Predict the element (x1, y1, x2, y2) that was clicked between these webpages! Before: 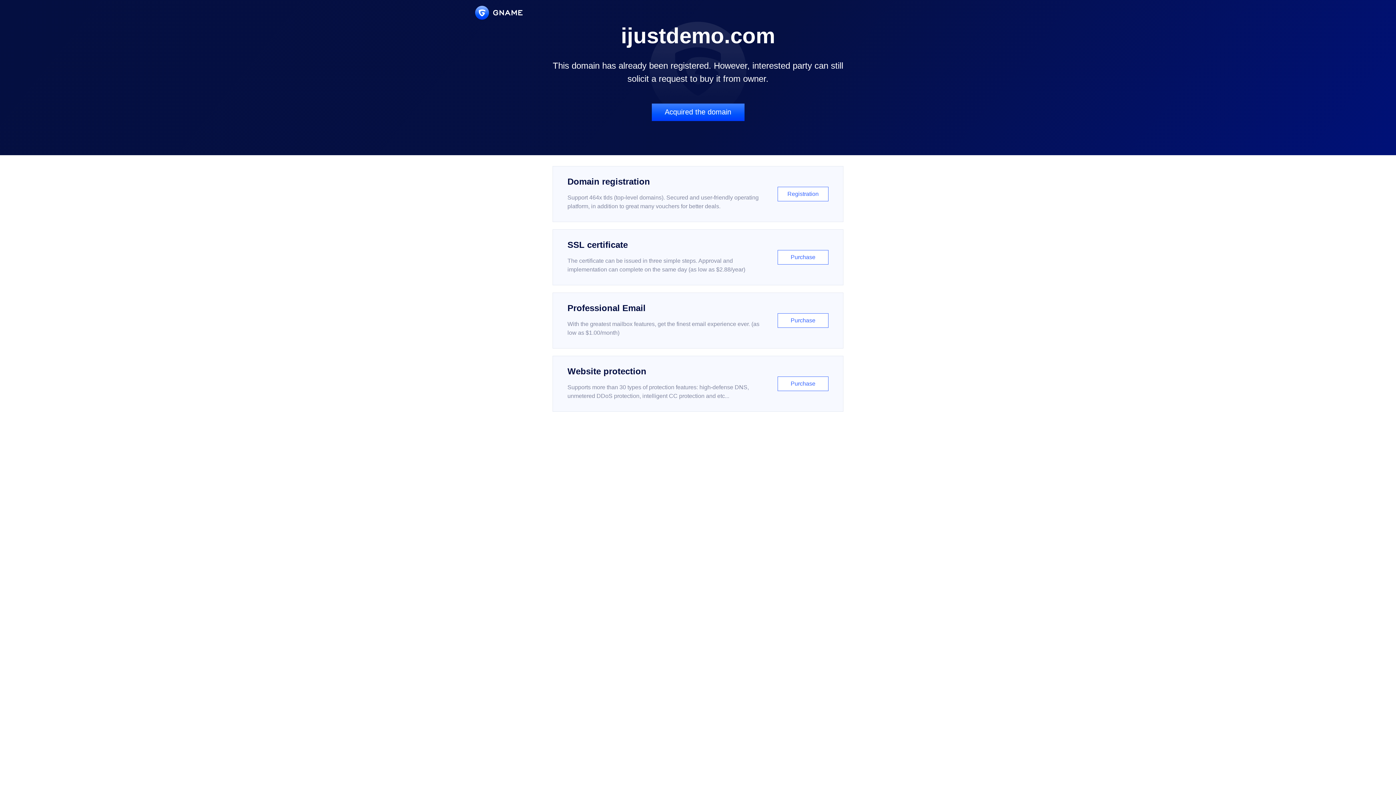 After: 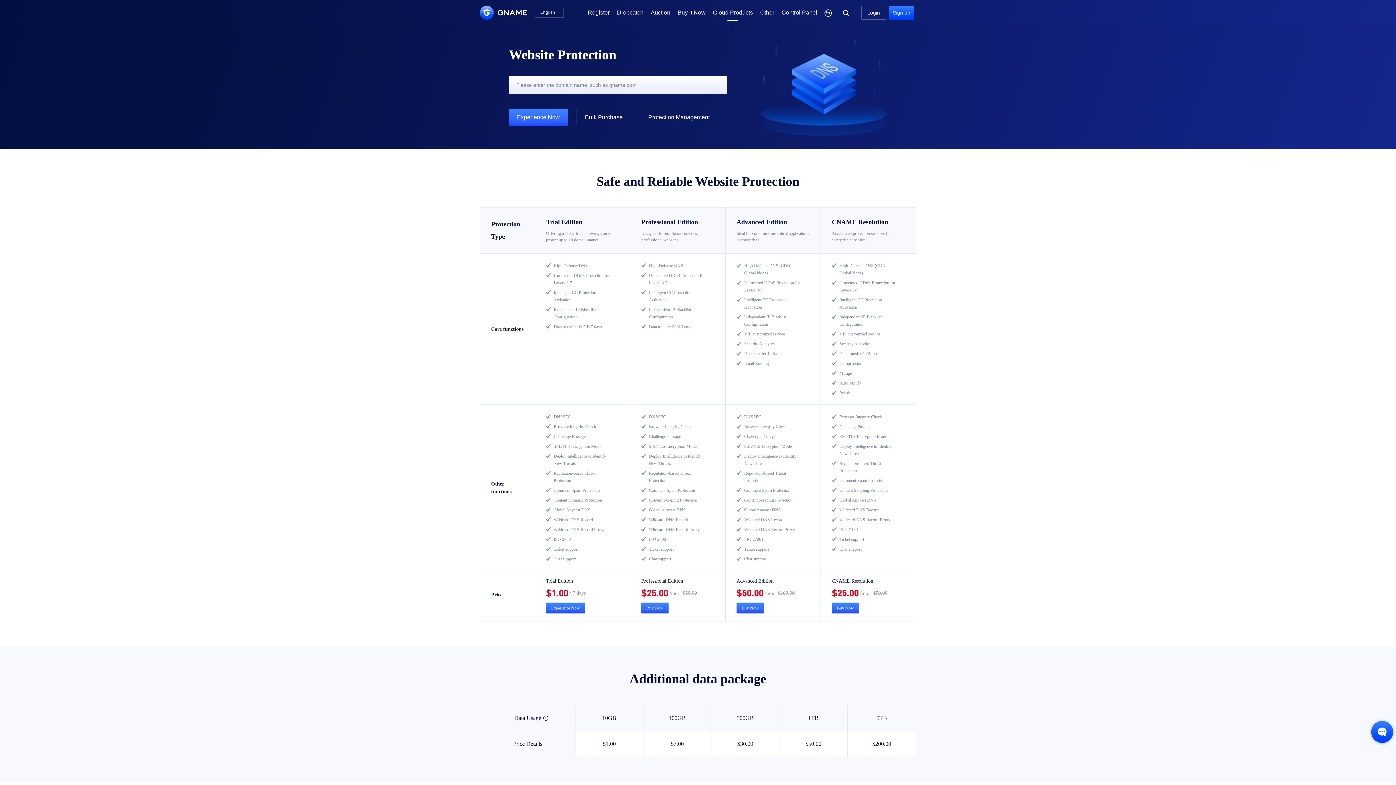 Action: bbox: (552, 356, 843, 412) label: Website protection

Supports more than 30 types of protection features: high-defense DNS, unmetered DDoS protection, intelligent CC protection and etc...

Purchase